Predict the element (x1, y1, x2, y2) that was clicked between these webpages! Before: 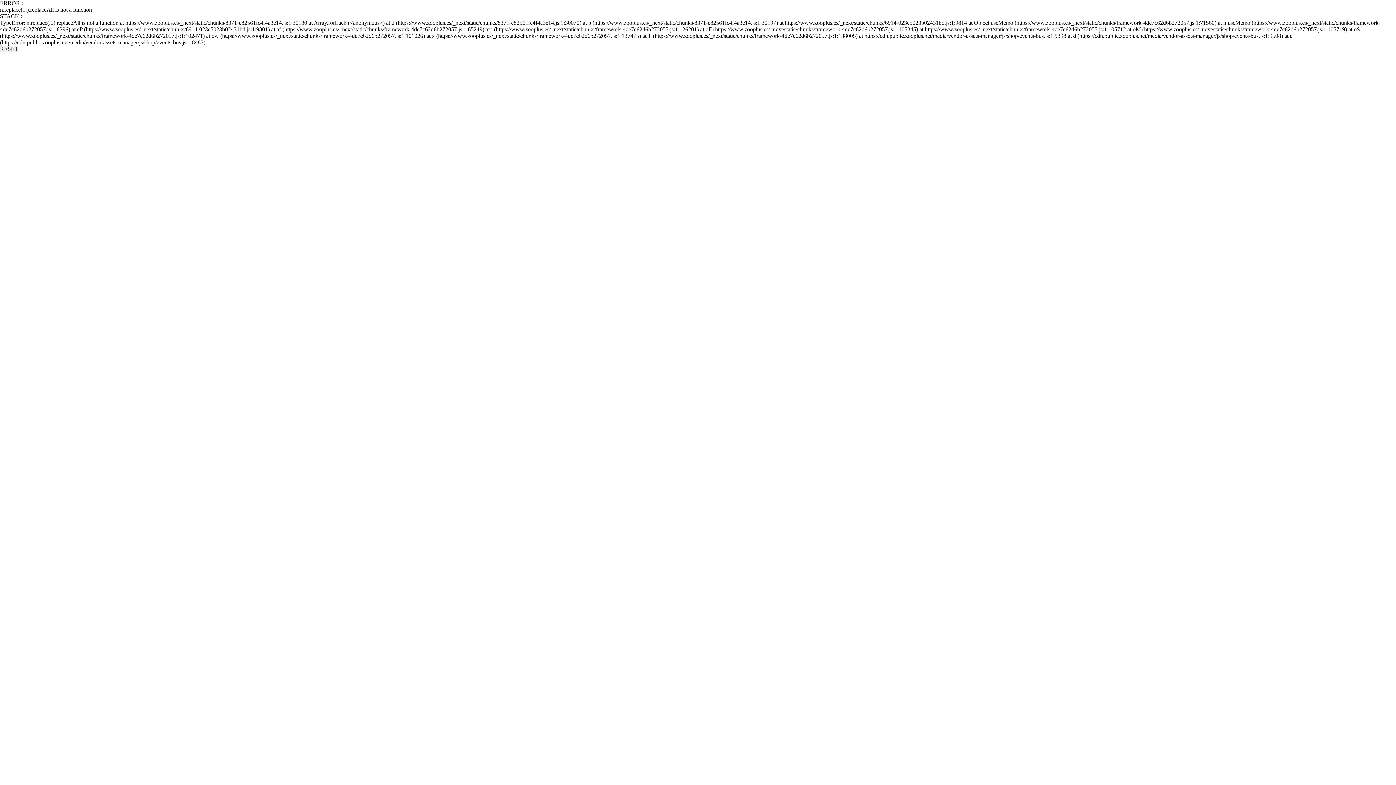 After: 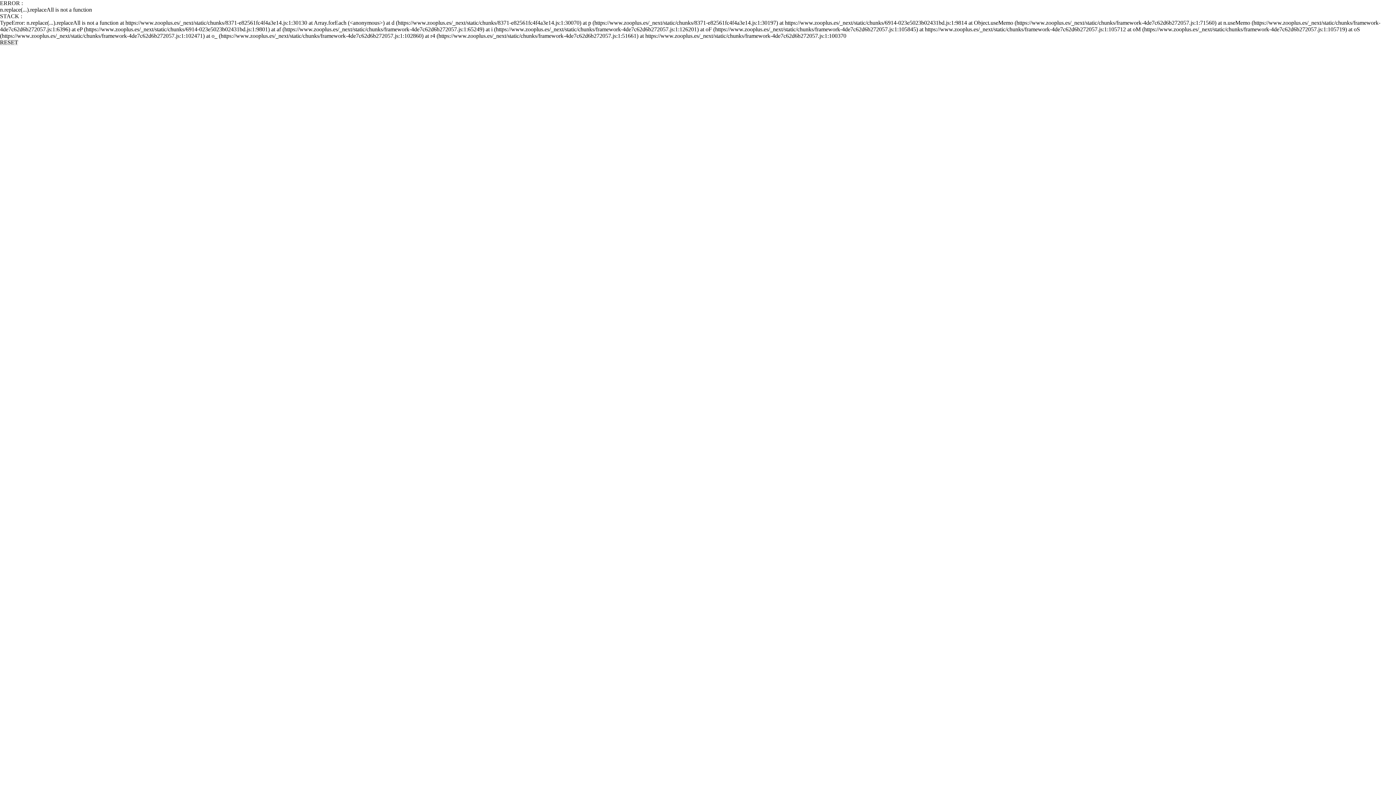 Action: label: RESET bbox: (0, 45, 18, 52)